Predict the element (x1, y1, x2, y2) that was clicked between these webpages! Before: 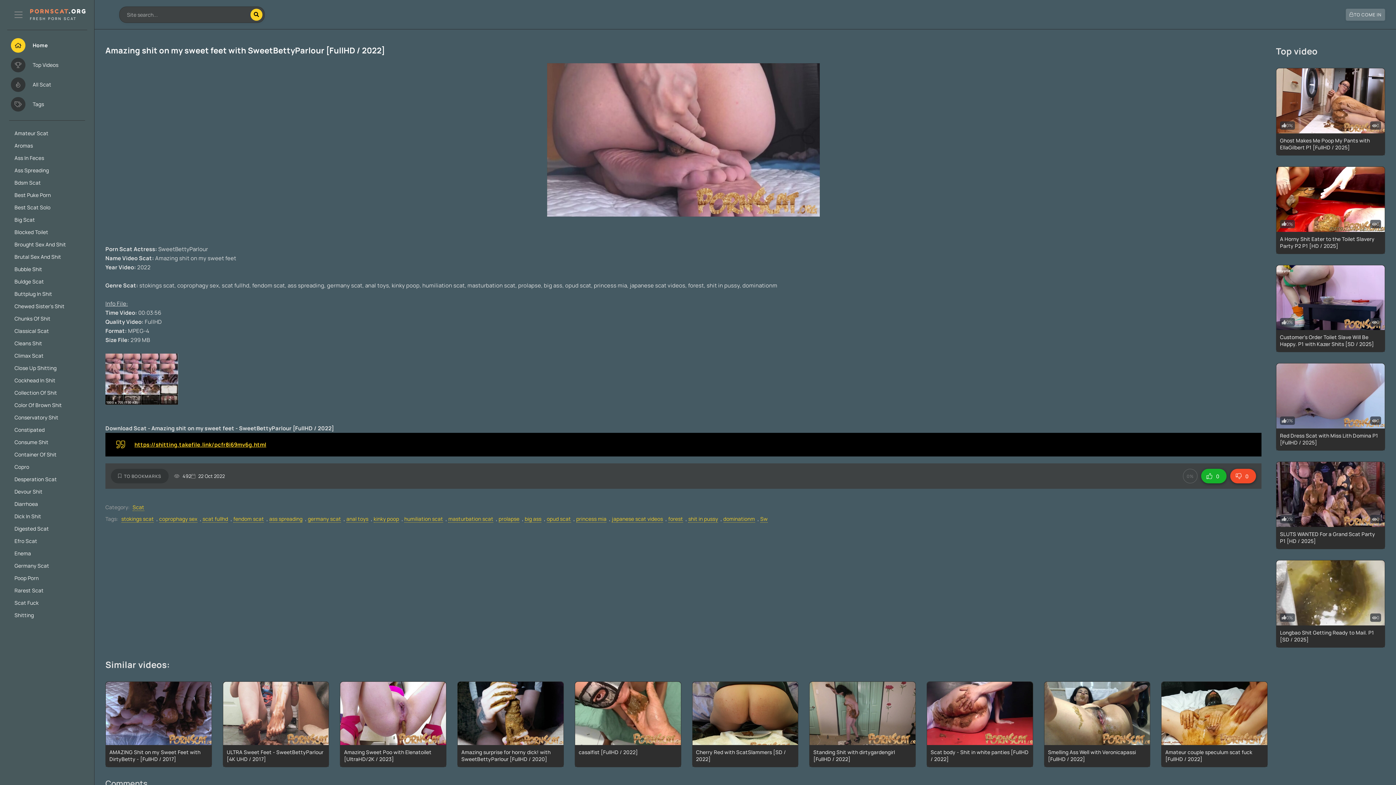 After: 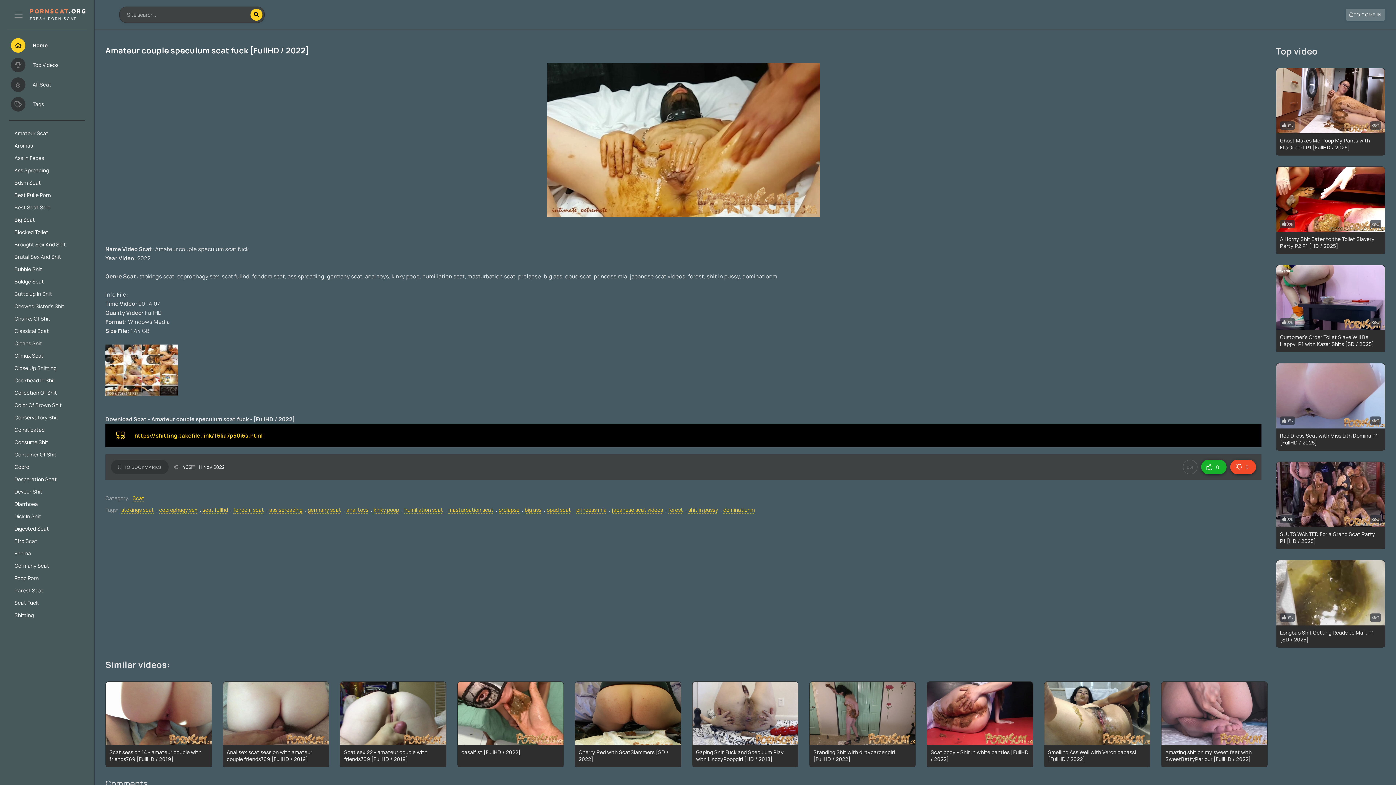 Action: bbox: (1161, 681, 1268, 767) label: Amateur couple speculum scat fuck [FullHD / 2022]